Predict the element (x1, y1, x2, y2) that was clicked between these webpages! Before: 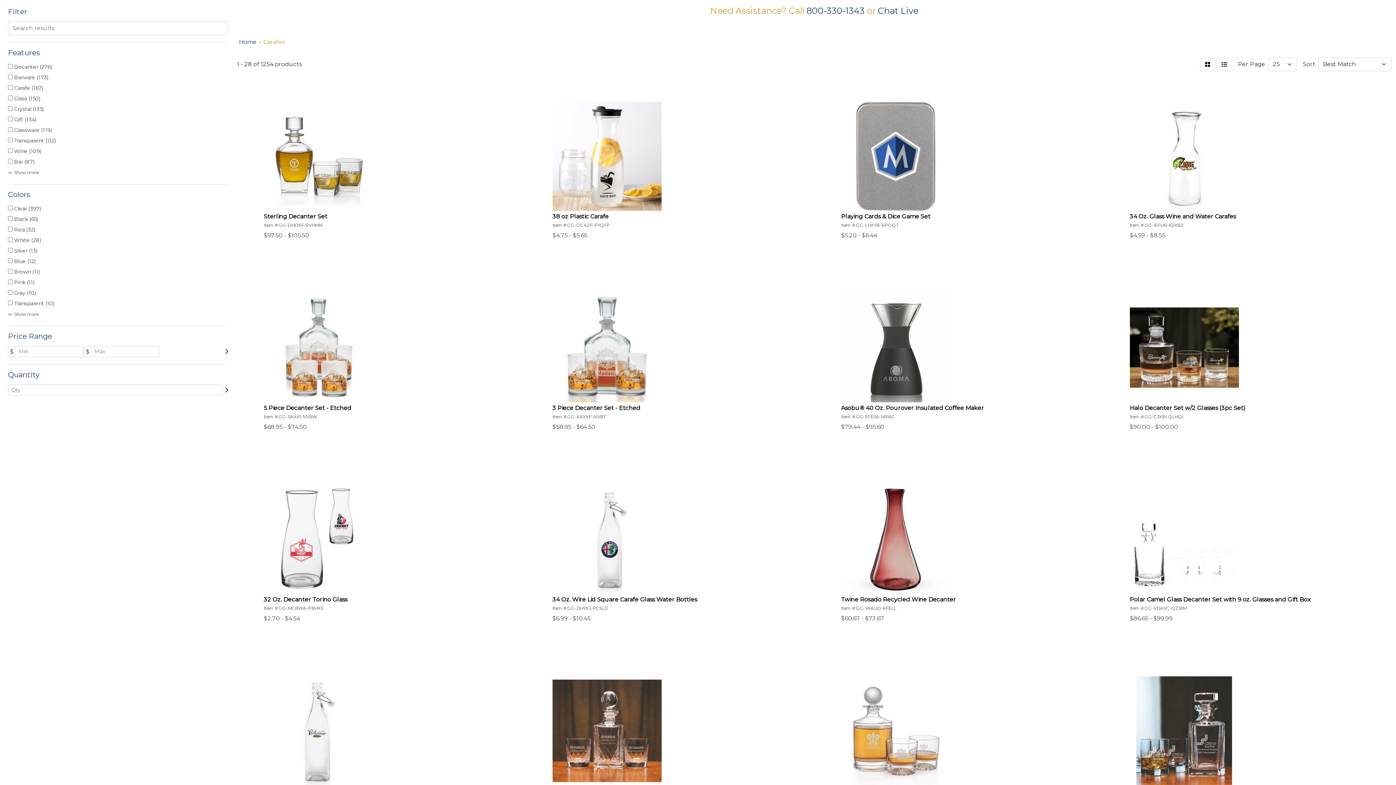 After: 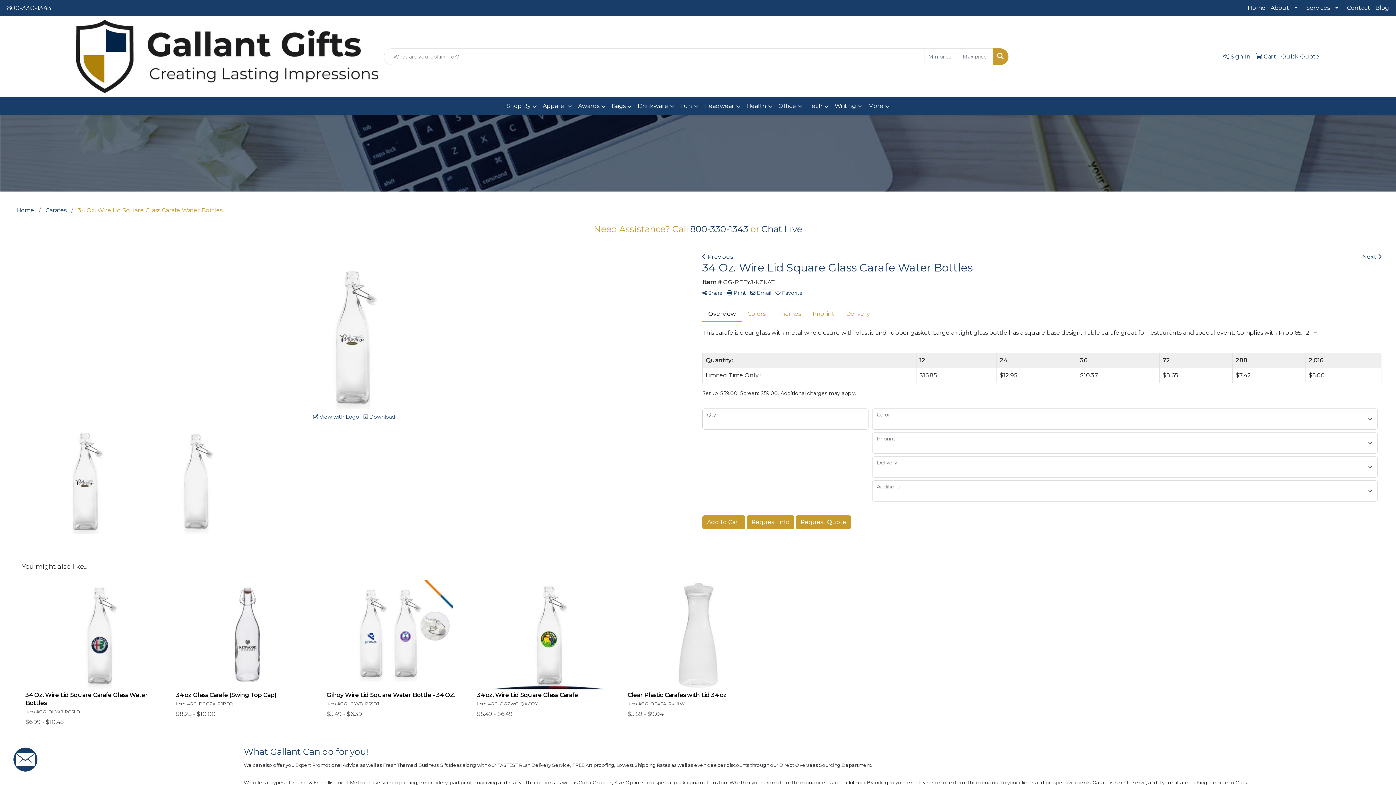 Action: label: 34 Oz. Wire Lid Square Glass Carafe Water Bottles

Item # GG-REFYJ-KZKAT

$5.00 - $16.85 bbox: (260, 672, 502, 818)